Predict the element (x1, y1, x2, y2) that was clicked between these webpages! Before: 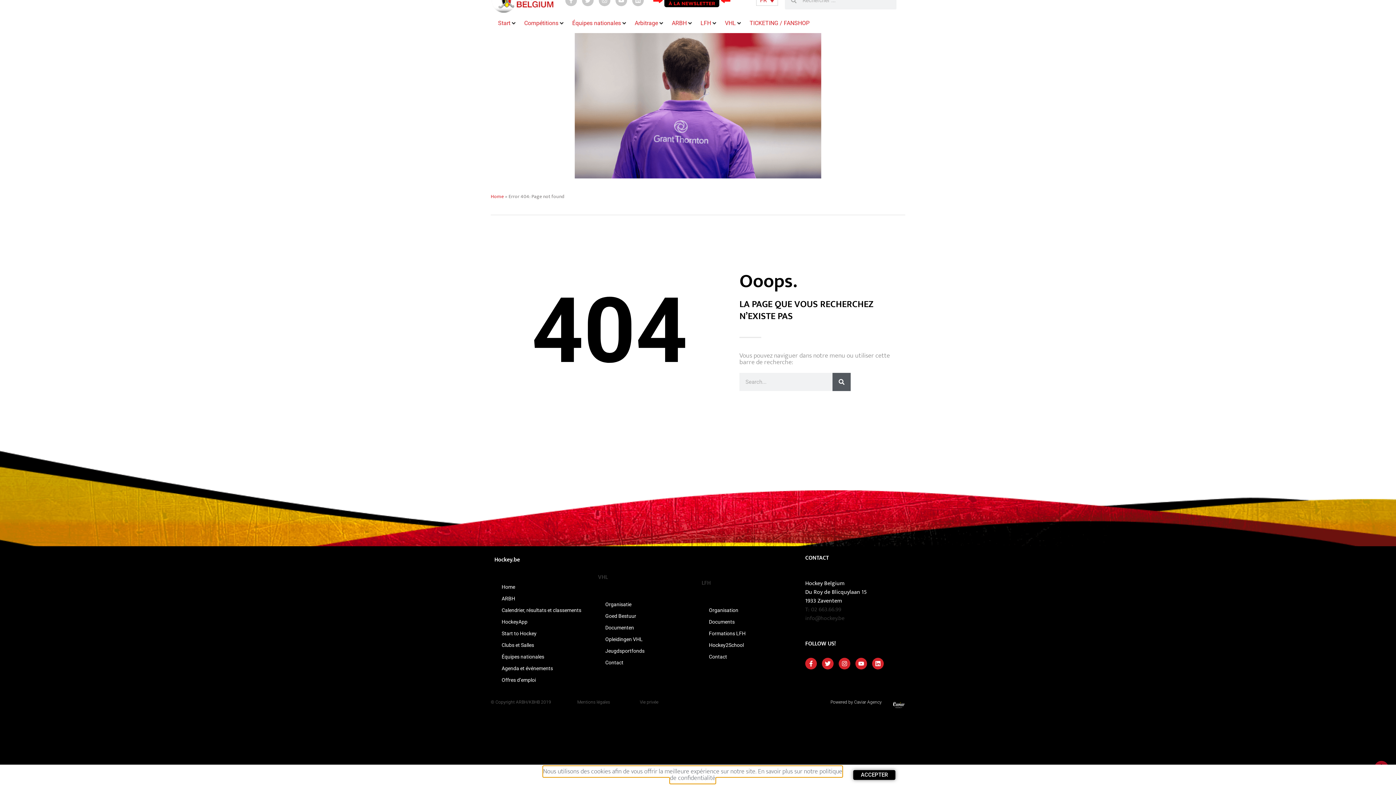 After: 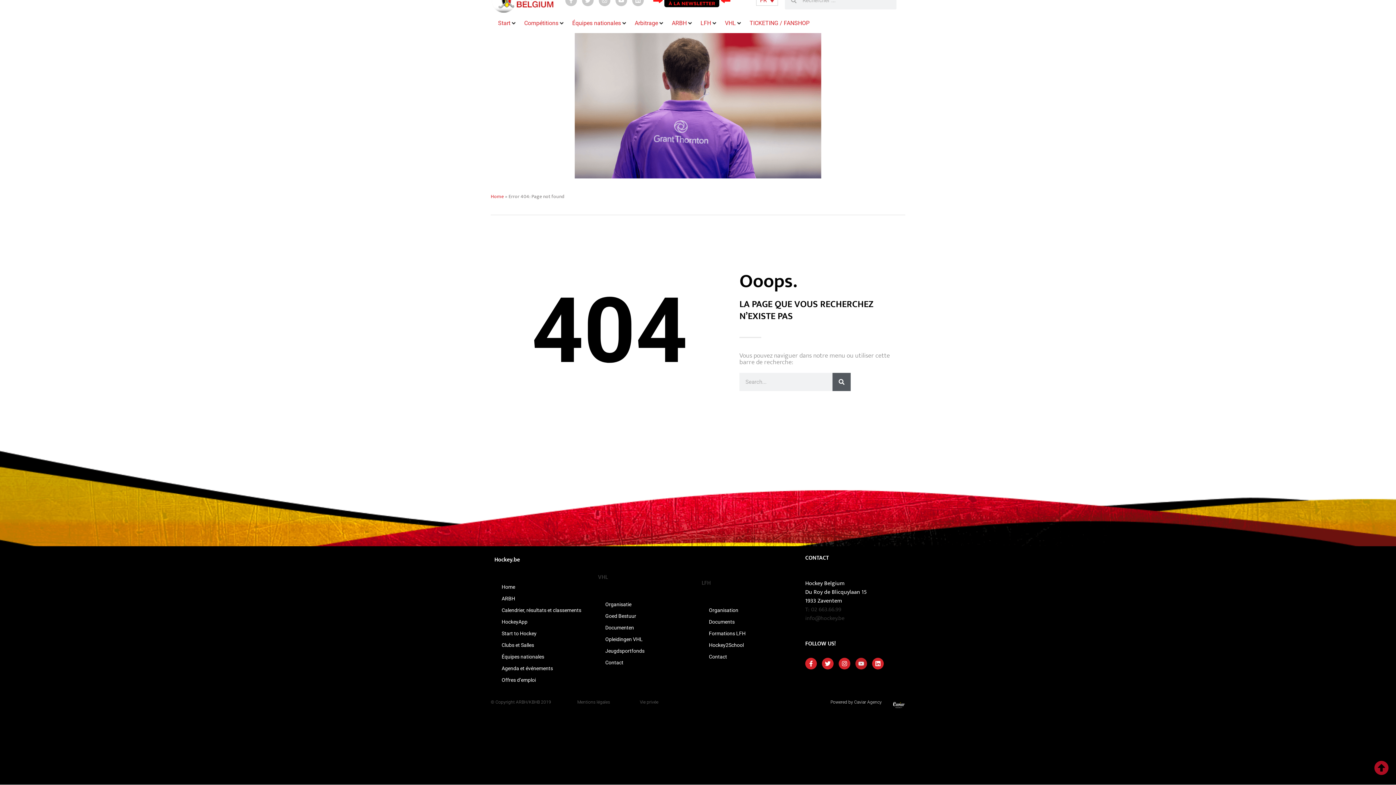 Action: label: Youtube bbox: (855, 672, 867, 683)